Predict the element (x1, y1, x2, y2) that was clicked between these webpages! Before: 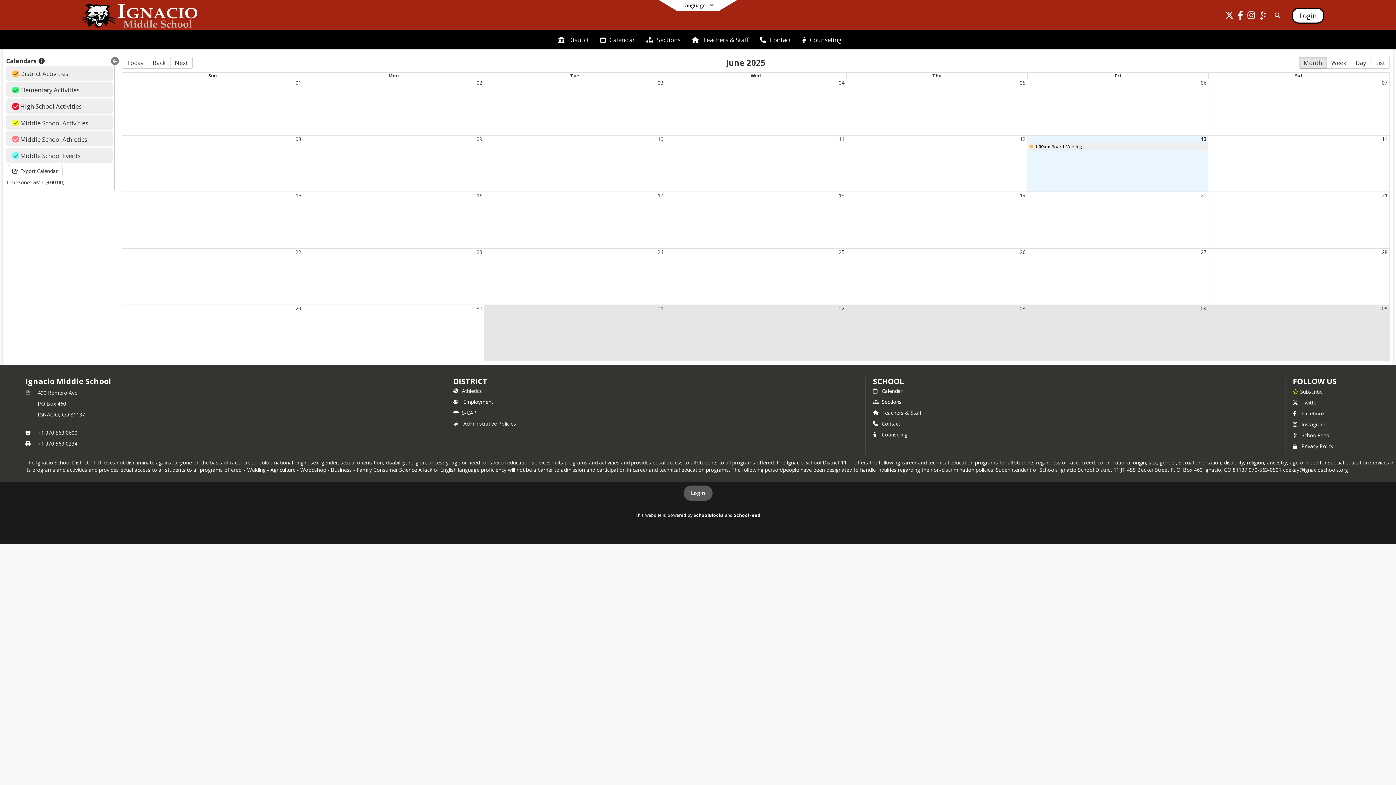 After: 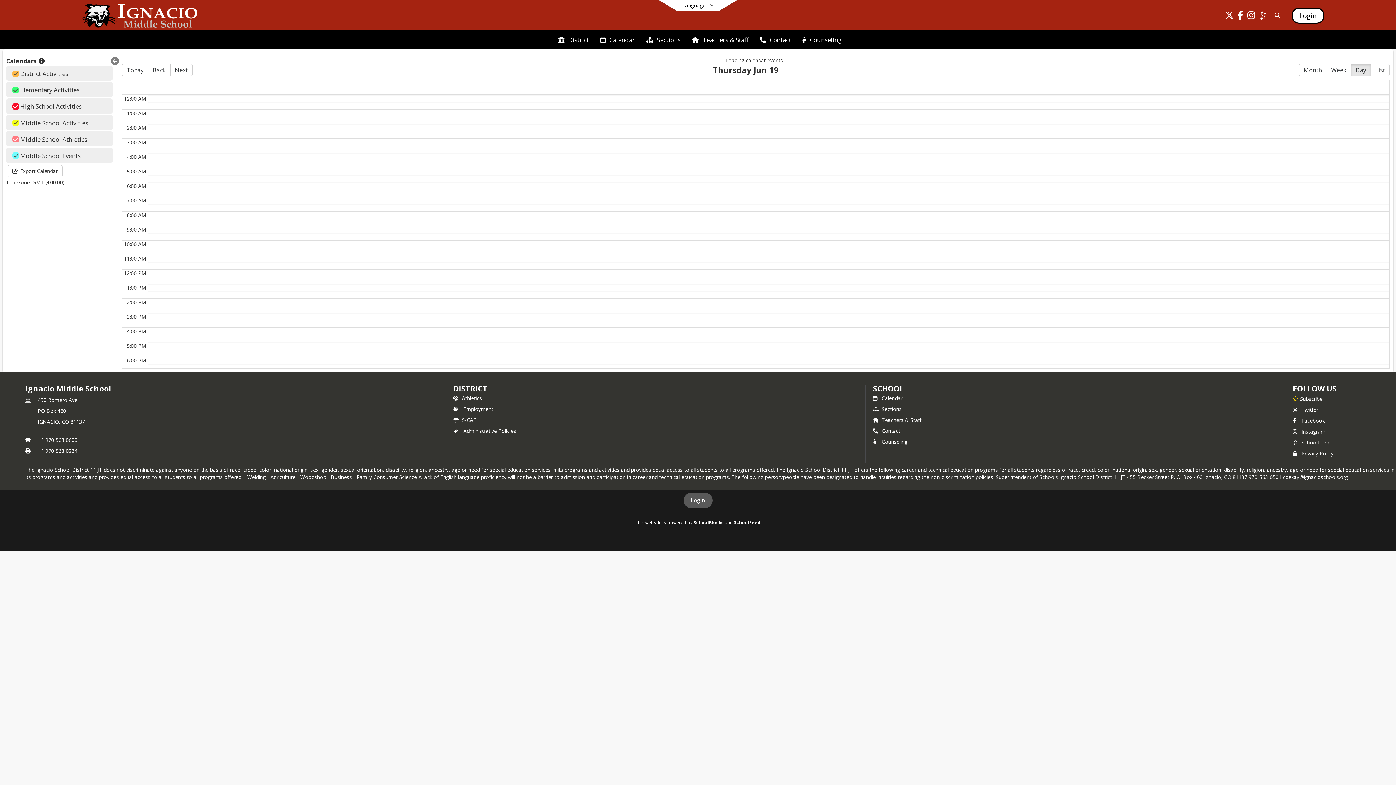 Action: bbox: (1020, 199, 1025, 206) label: 19